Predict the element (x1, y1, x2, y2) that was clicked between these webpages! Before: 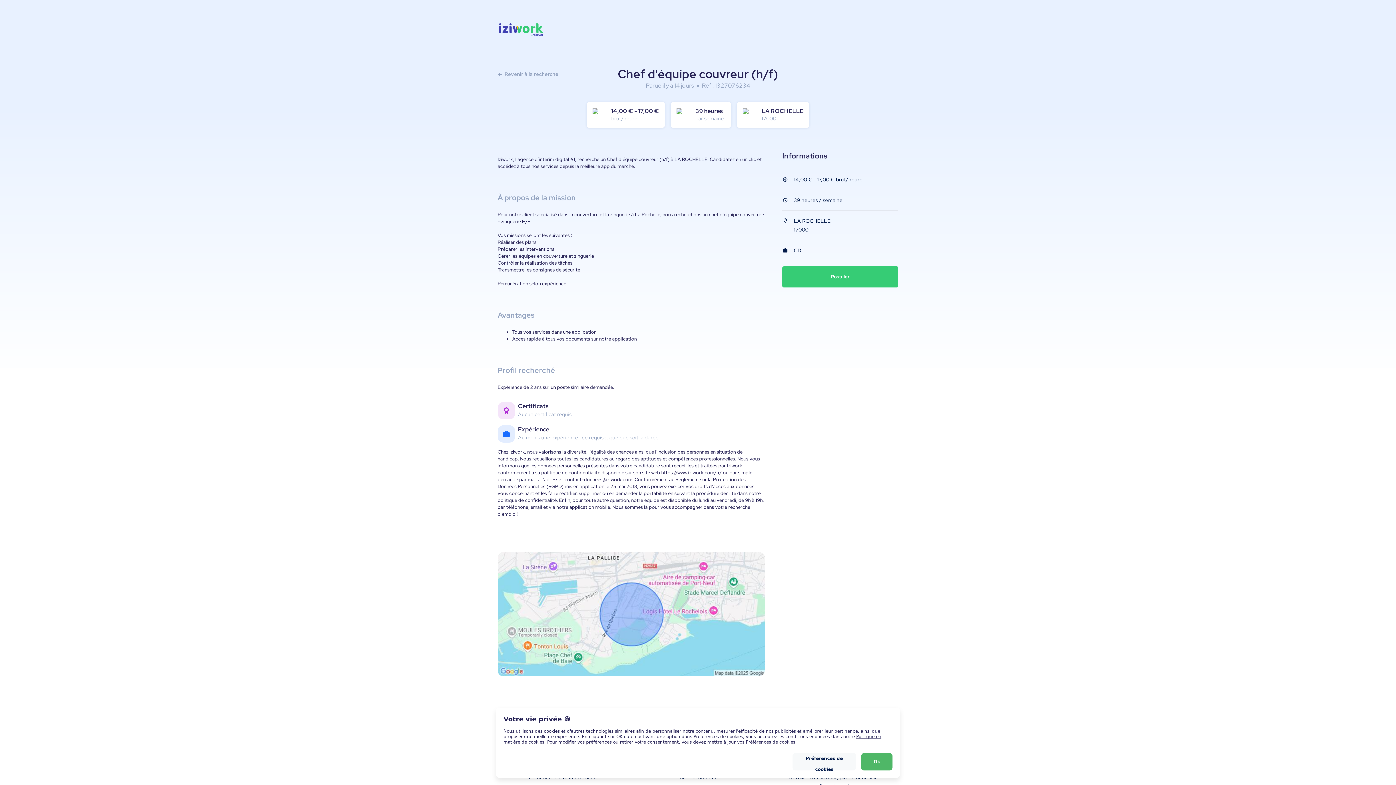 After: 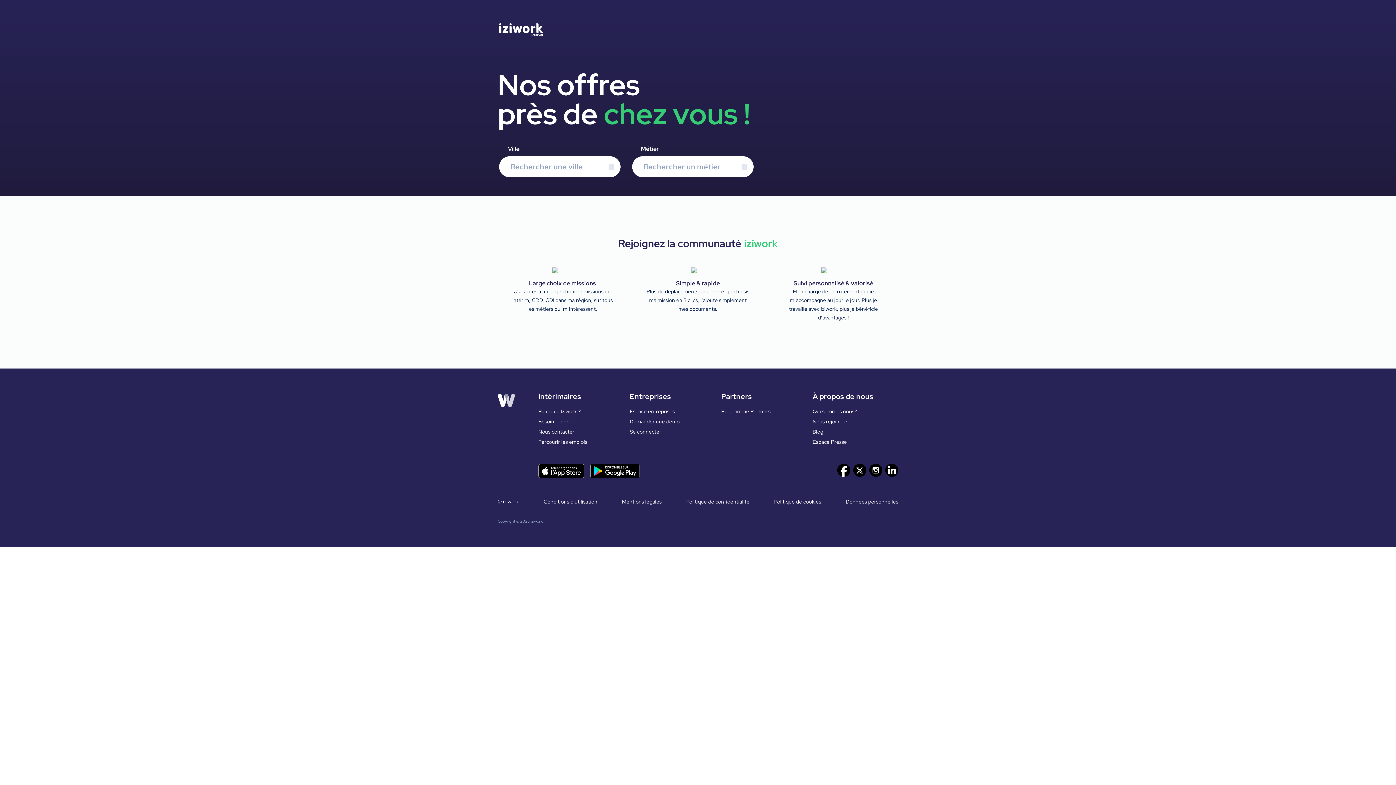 Action: bbox: (497, 31, 542, 37)